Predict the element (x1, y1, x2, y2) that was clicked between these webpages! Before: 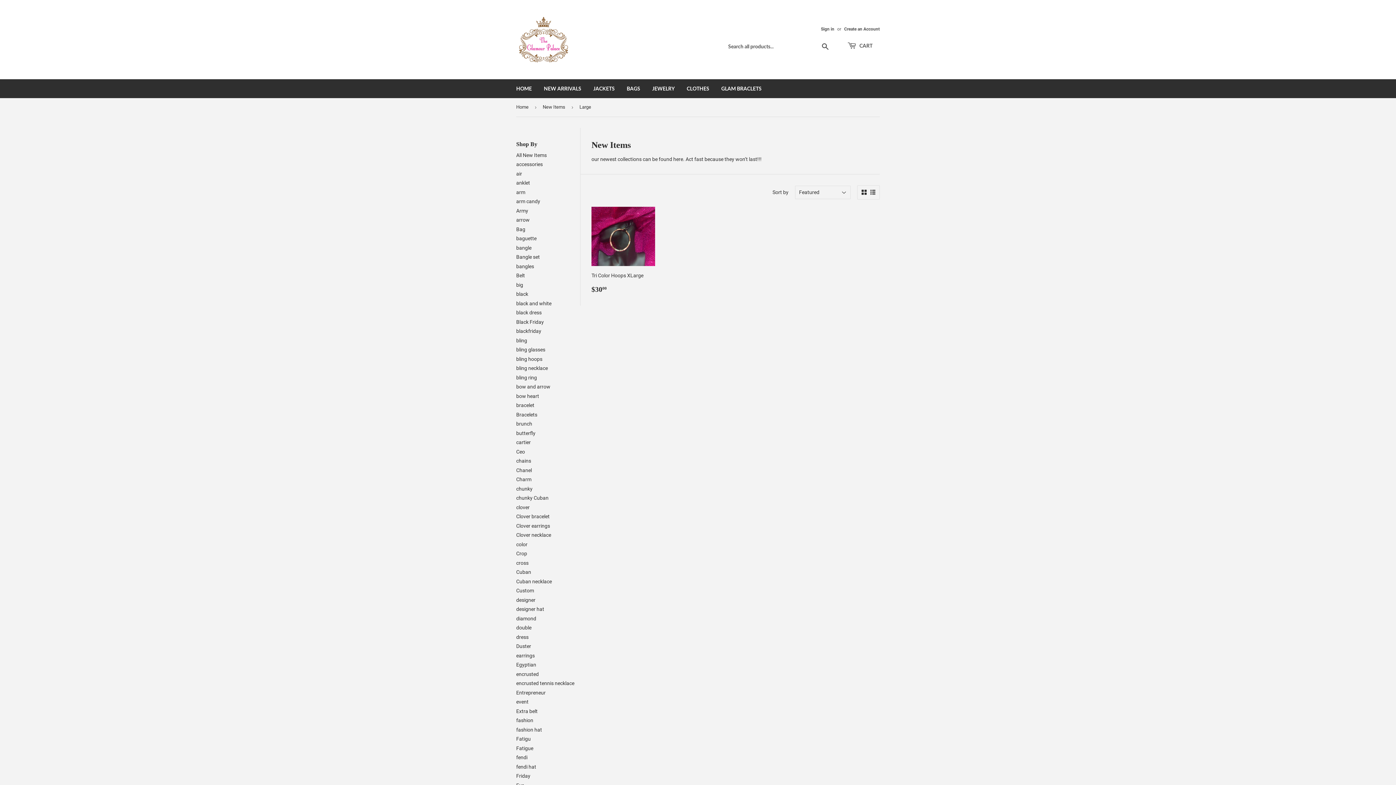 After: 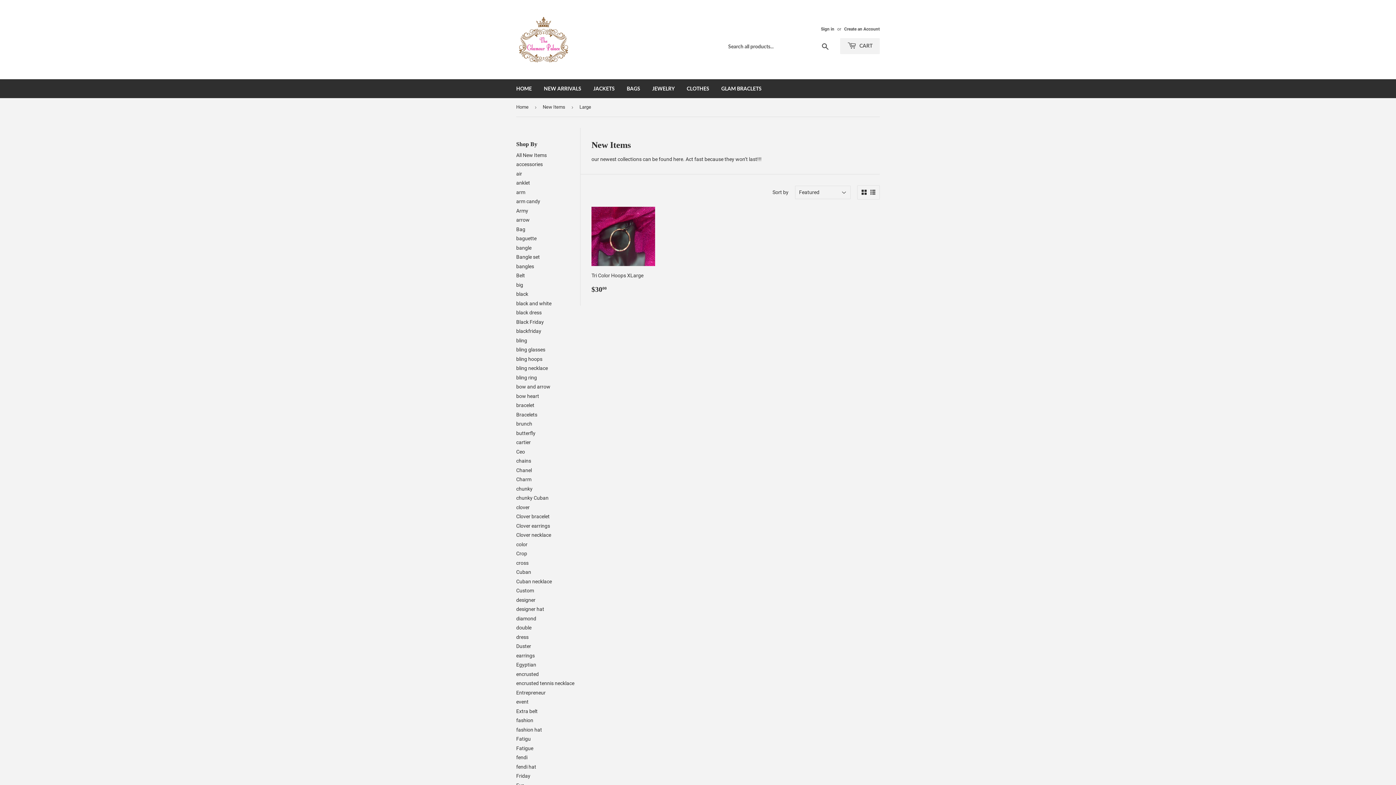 Action: bbox: (840, 38, 880, 54) label:  CART